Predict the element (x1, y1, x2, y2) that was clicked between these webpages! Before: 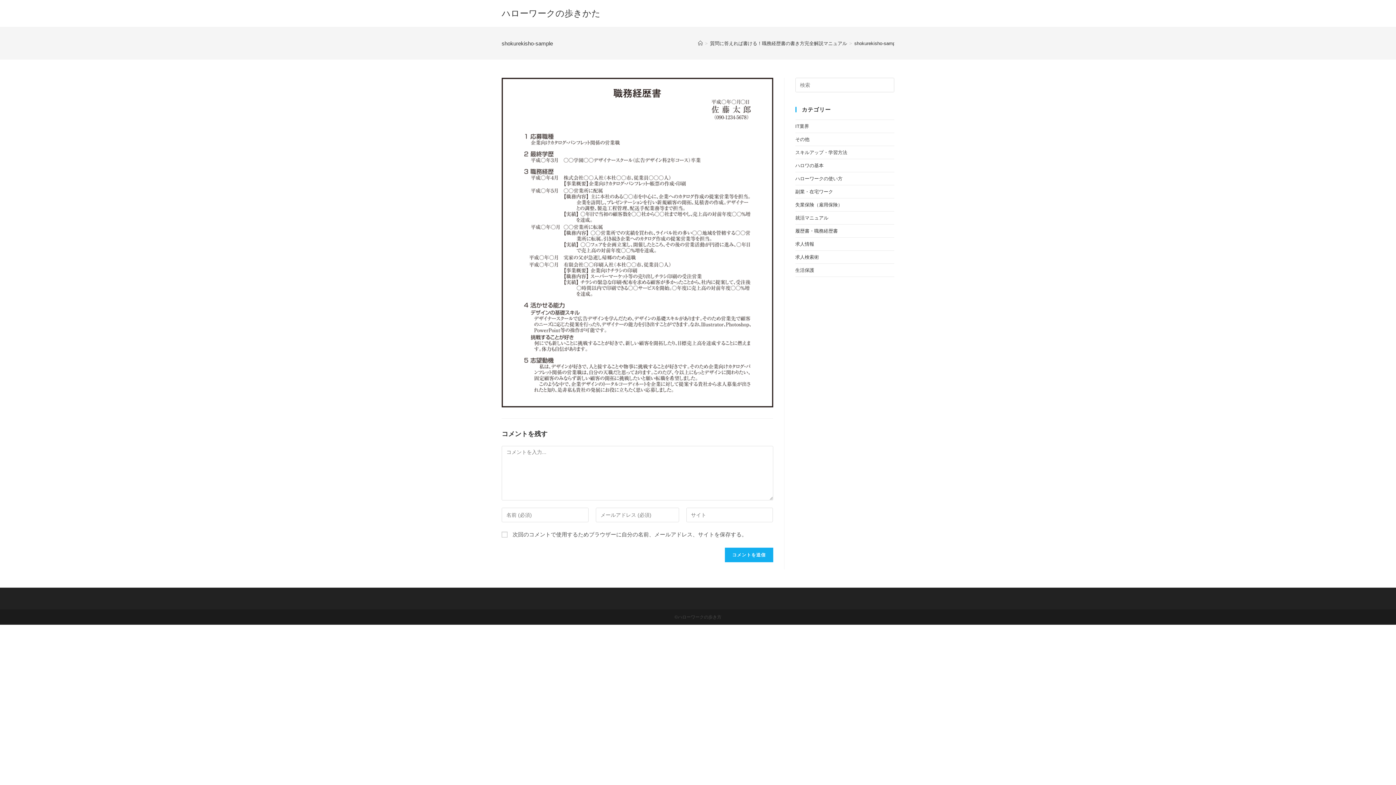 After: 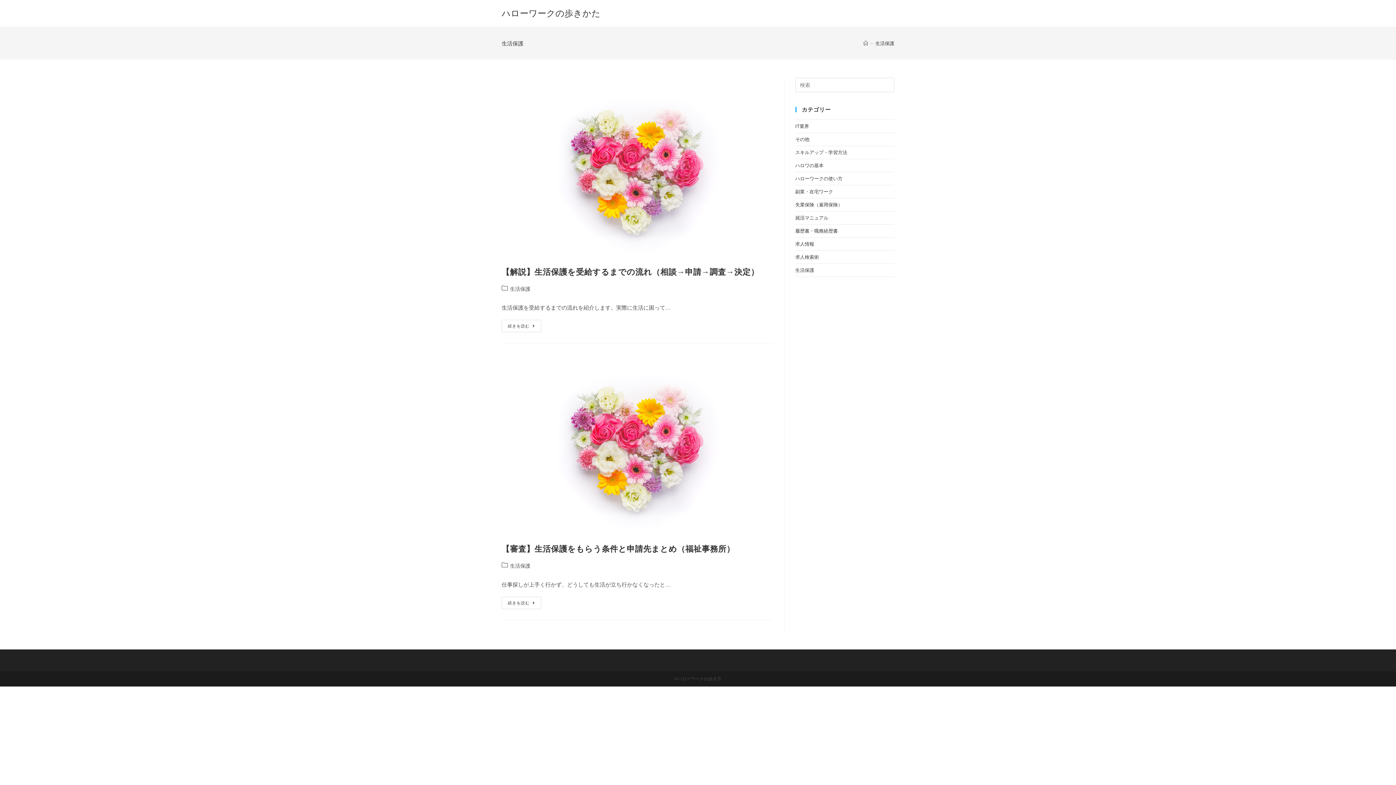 Action: label: 生活保護 bbox: (795, 267, 814, 273)